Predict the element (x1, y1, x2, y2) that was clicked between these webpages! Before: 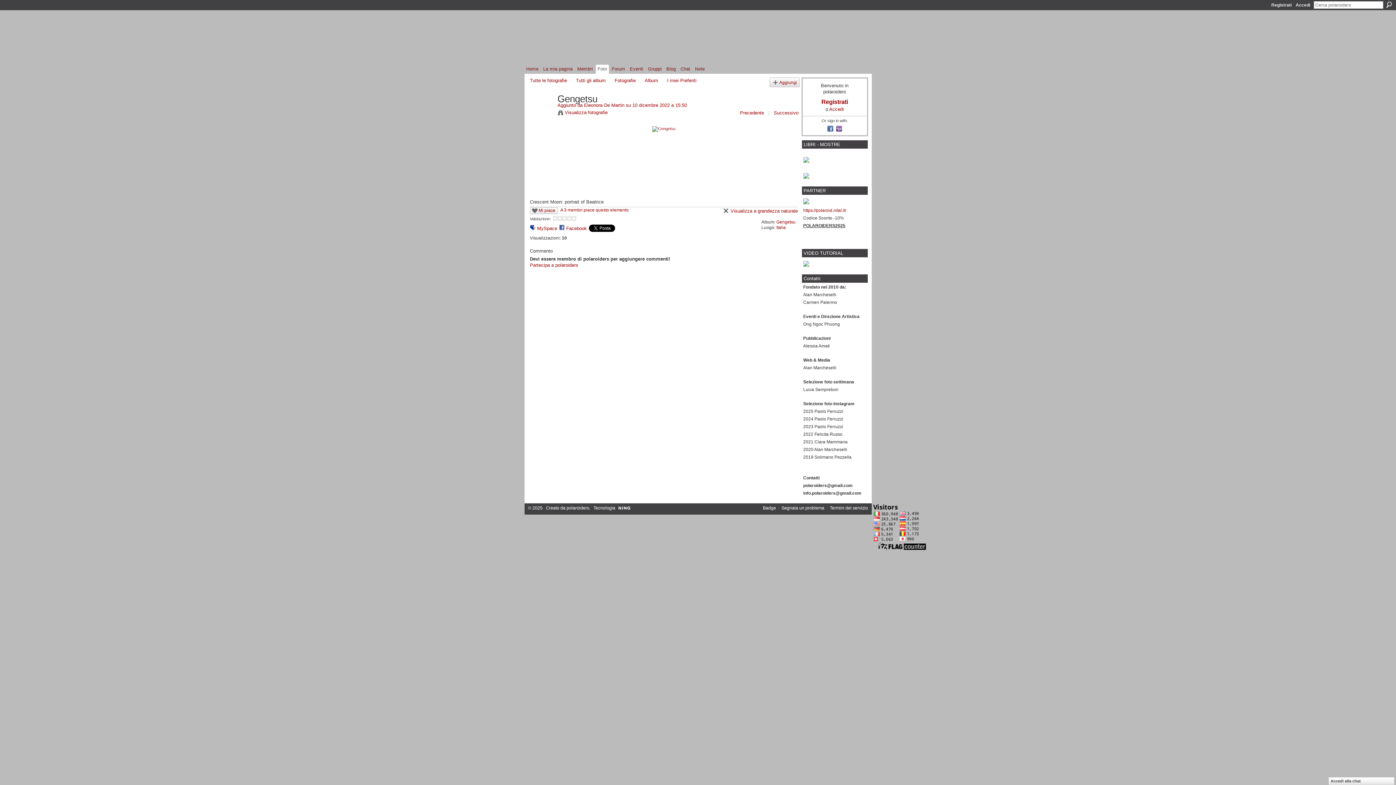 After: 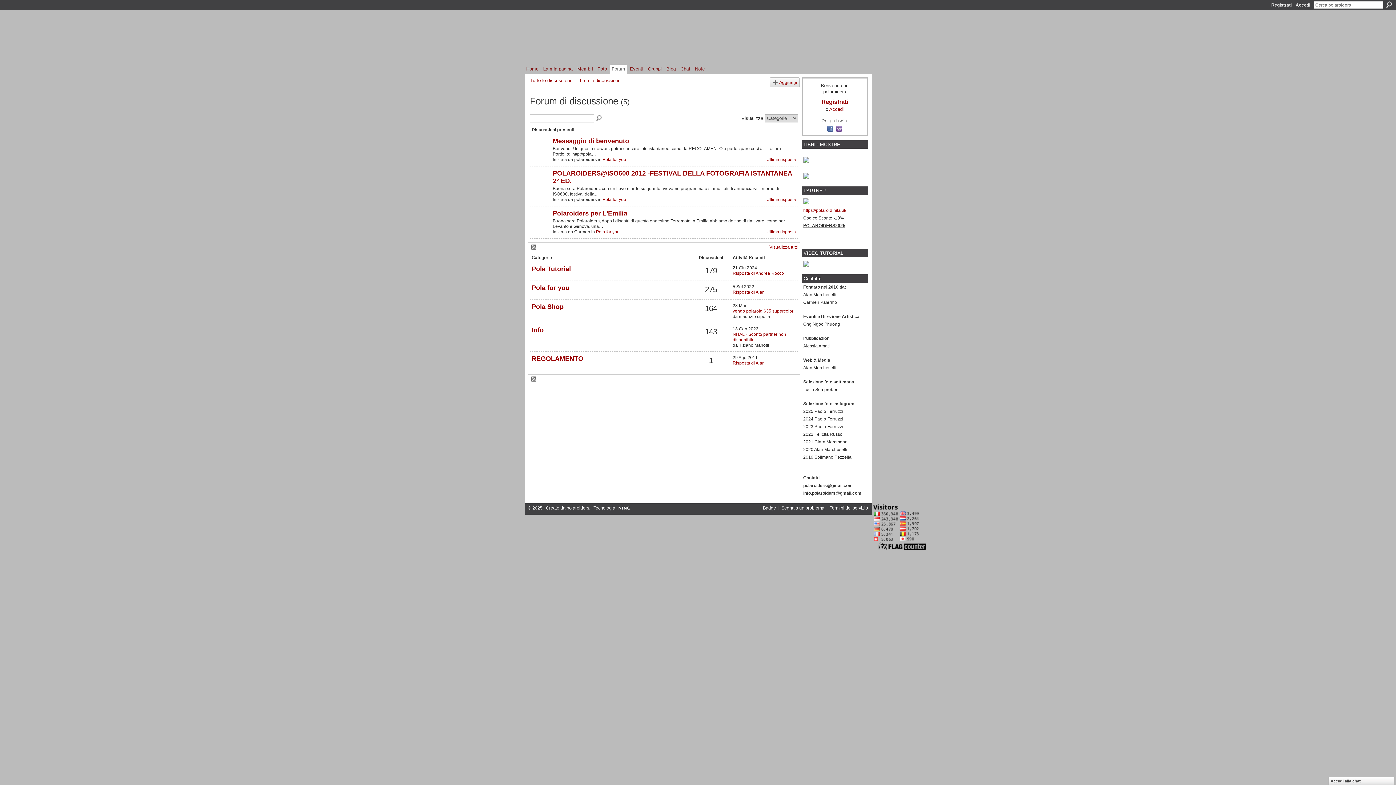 Action: label: Forum bbox: (610, 64, 627, 73)